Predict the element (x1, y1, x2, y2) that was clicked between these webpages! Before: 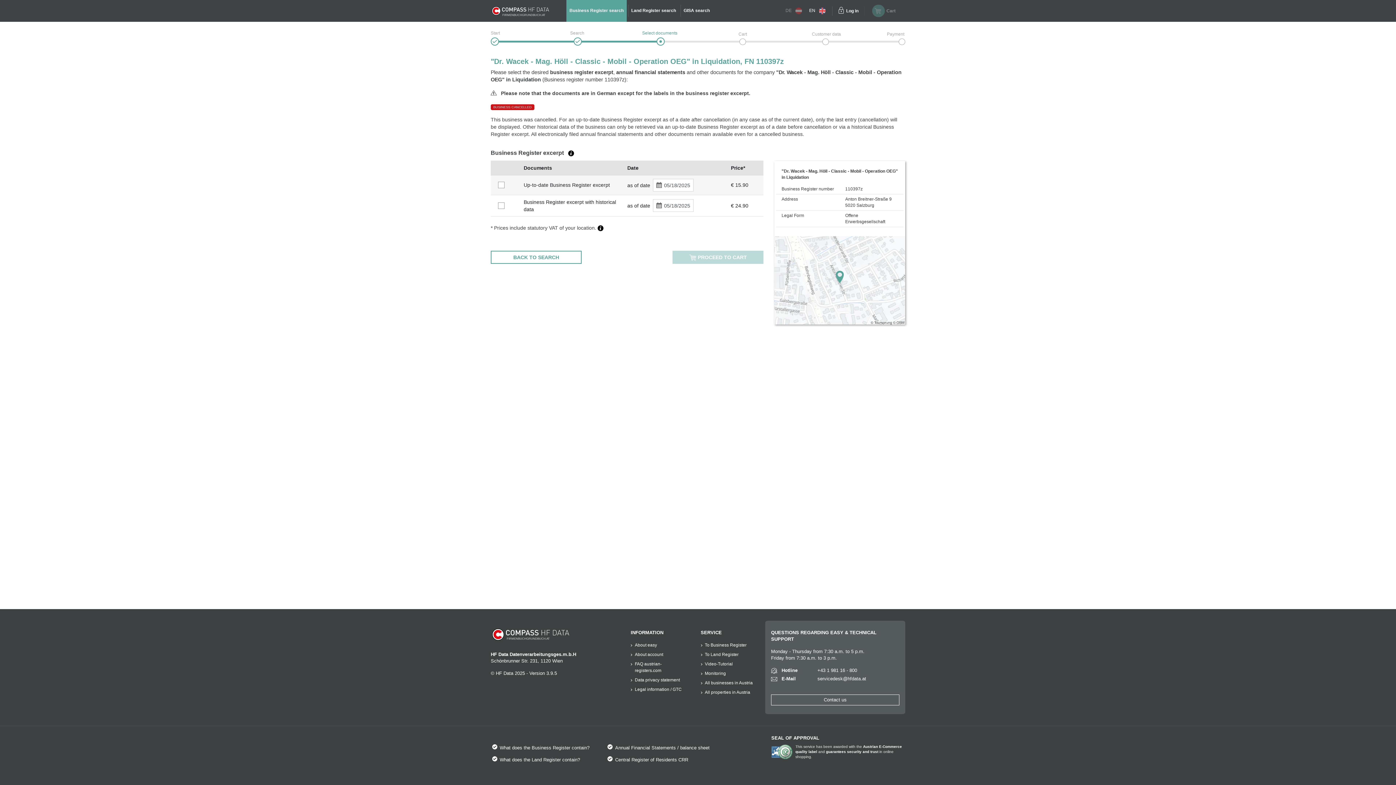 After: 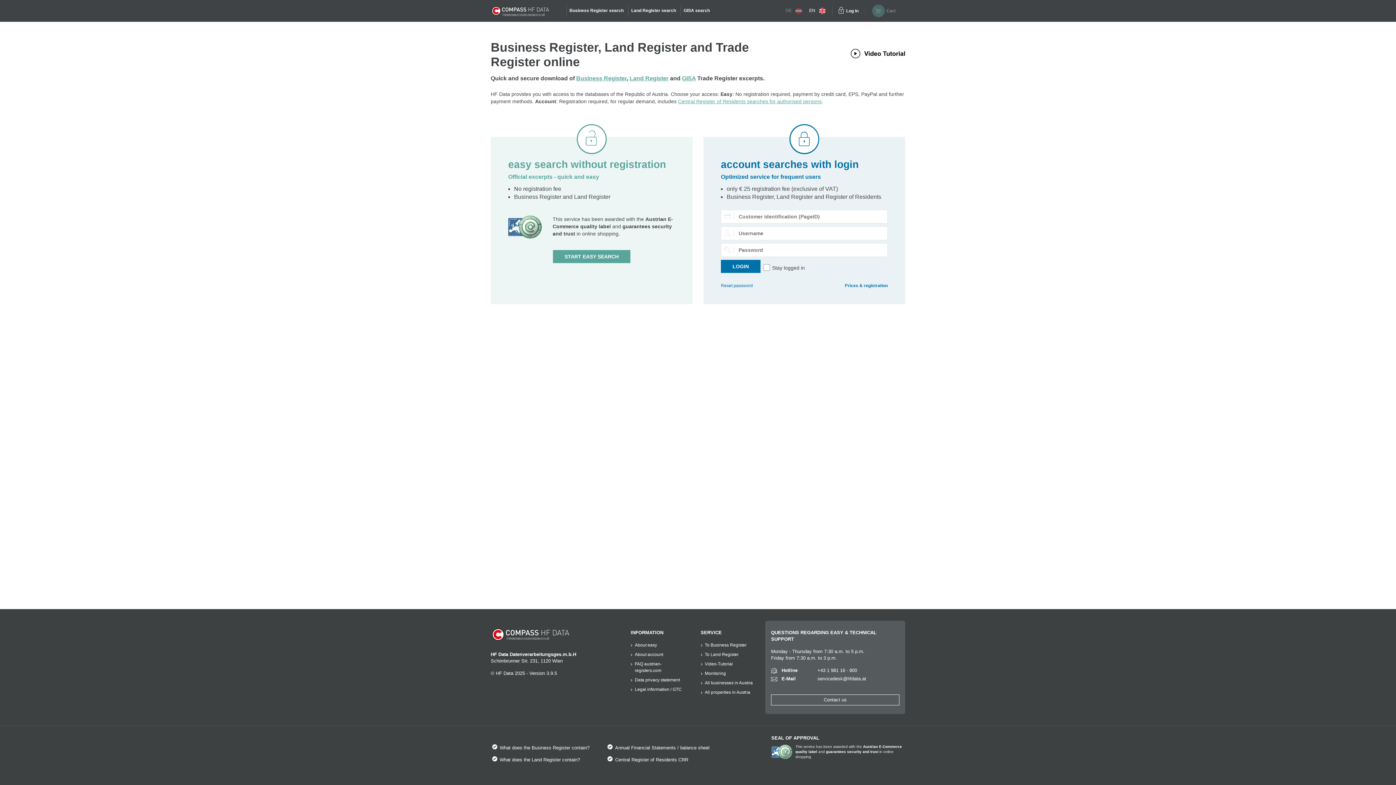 Action: label: FIRMENBUCHGRUNDBUCH.AT bbox: (490, 6, 550, 14)